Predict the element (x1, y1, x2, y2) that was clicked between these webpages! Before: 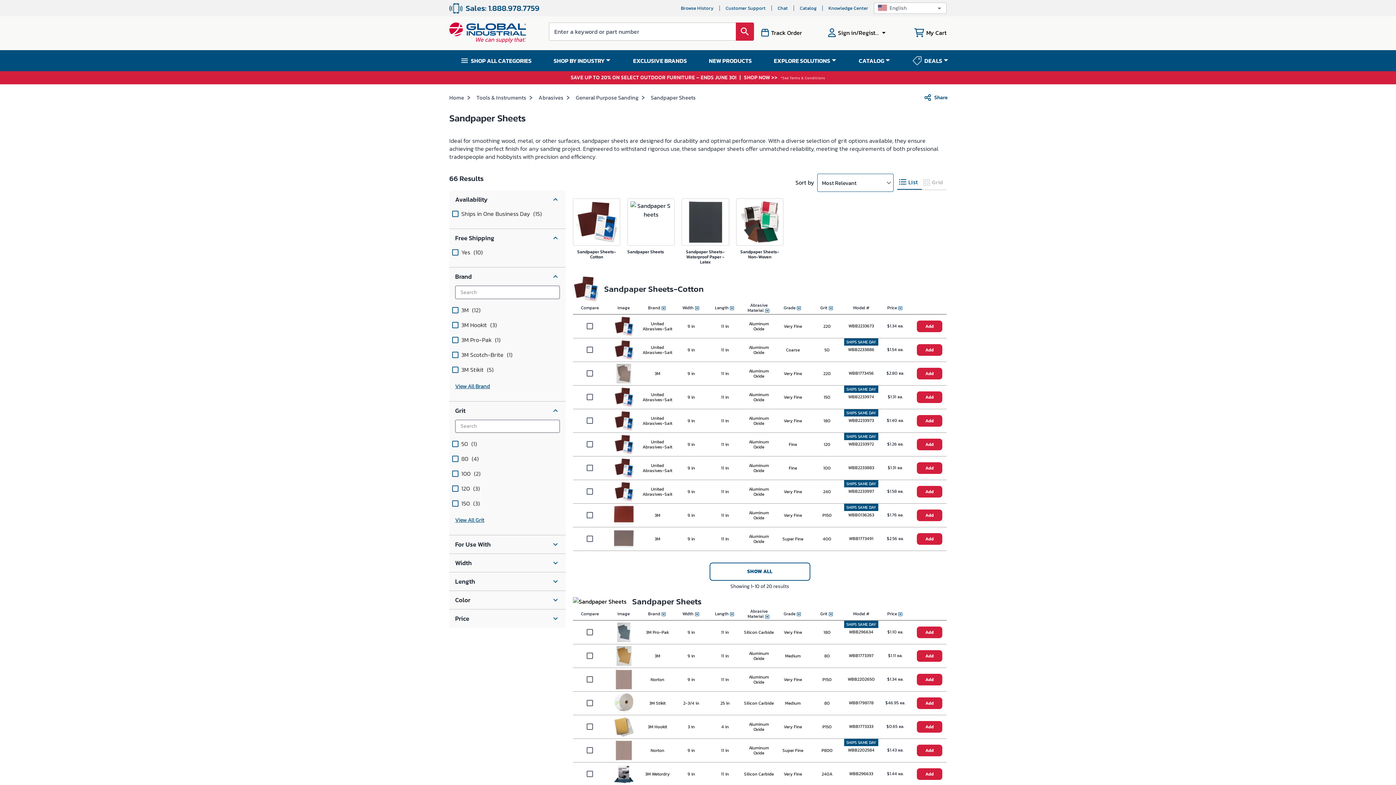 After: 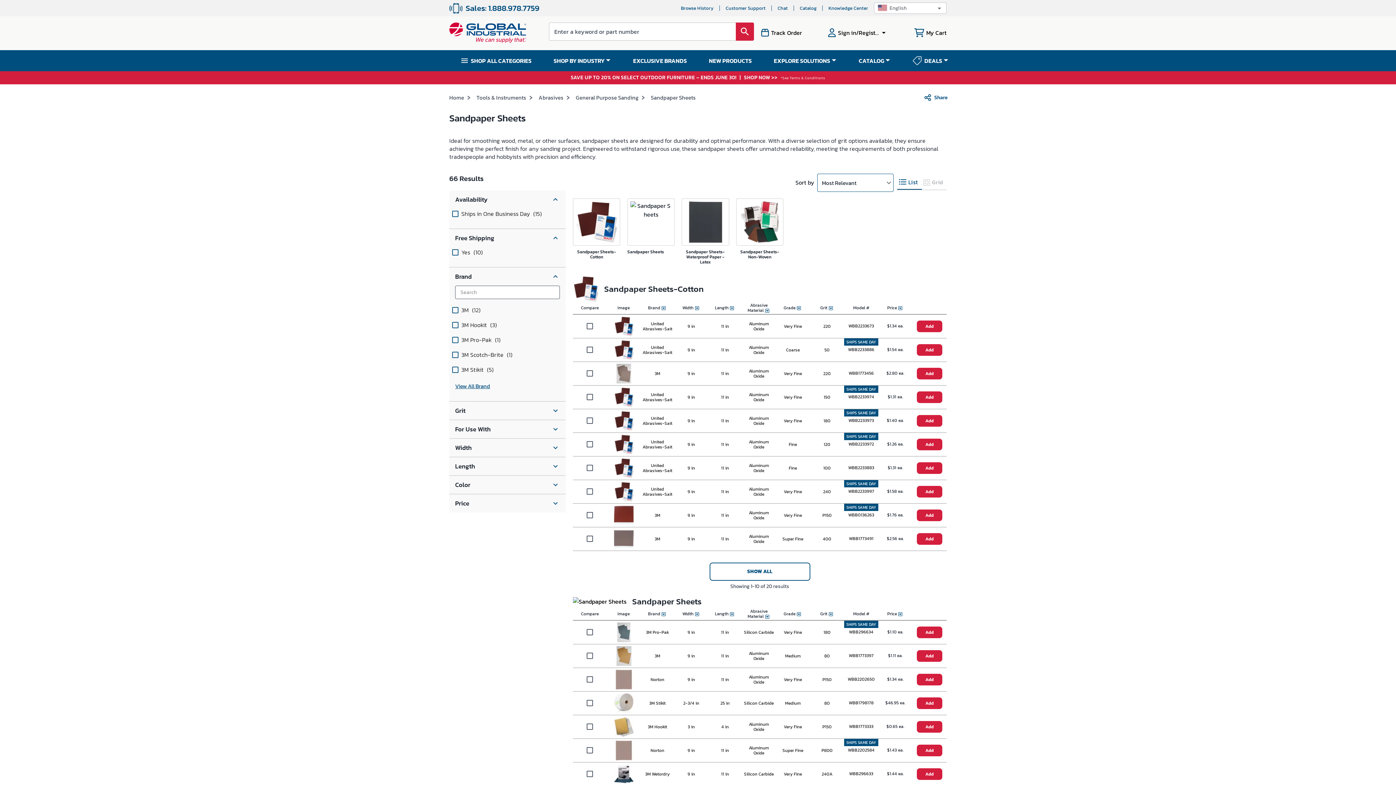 Action: label: Grit bbox: (449, 401, 565, 419)